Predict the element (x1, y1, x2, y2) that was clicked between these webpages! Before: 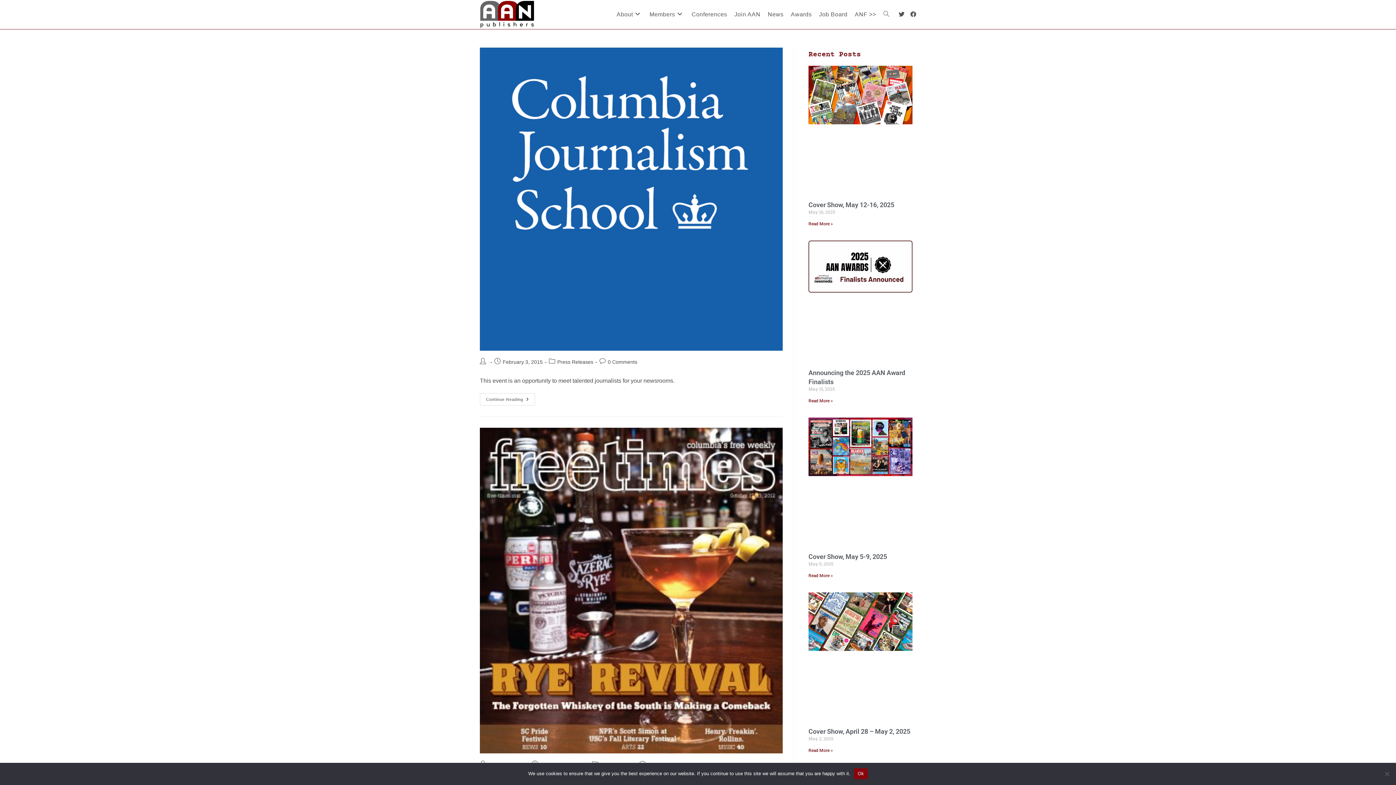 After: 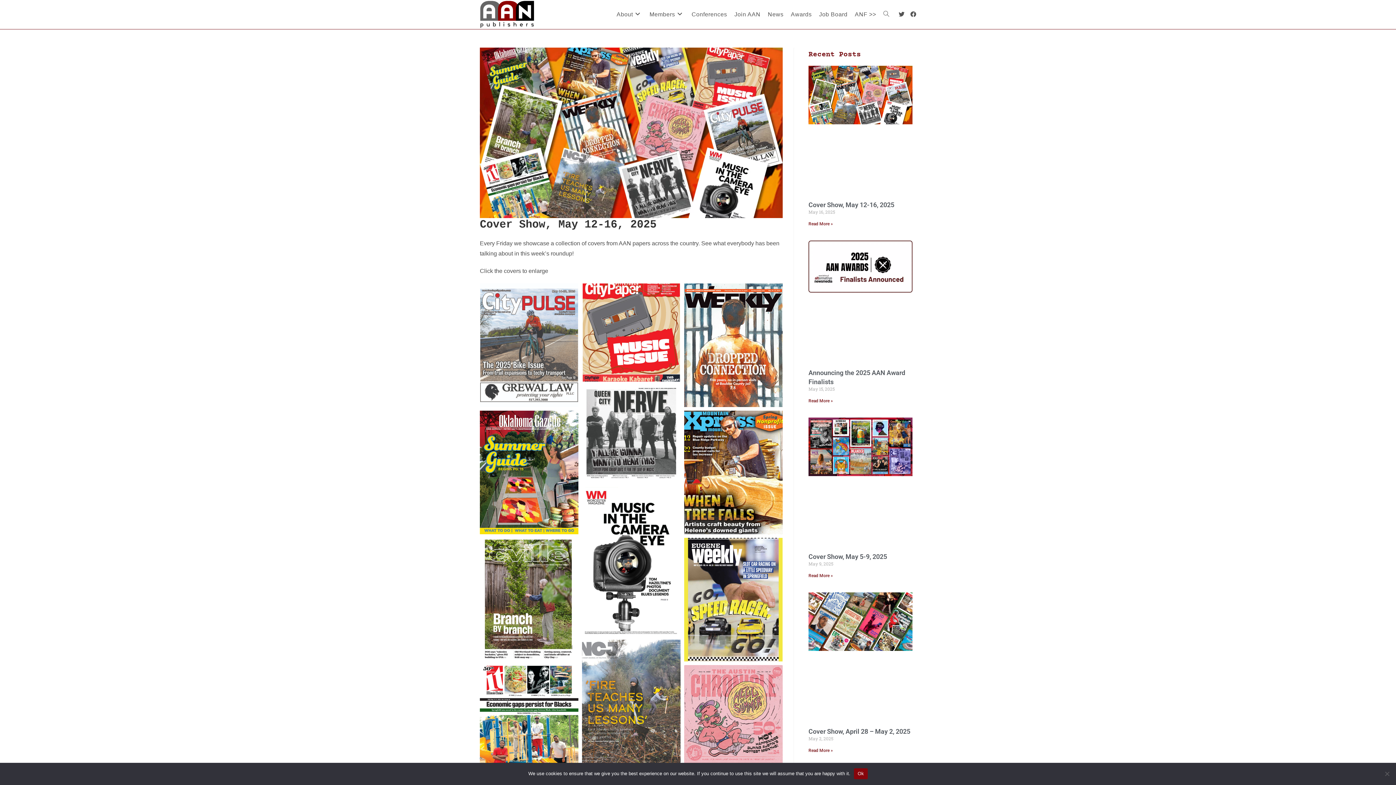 Action: label: Read more about Cover Show, May 12-16, 2025 bbox: (808, 221, 833, 226)